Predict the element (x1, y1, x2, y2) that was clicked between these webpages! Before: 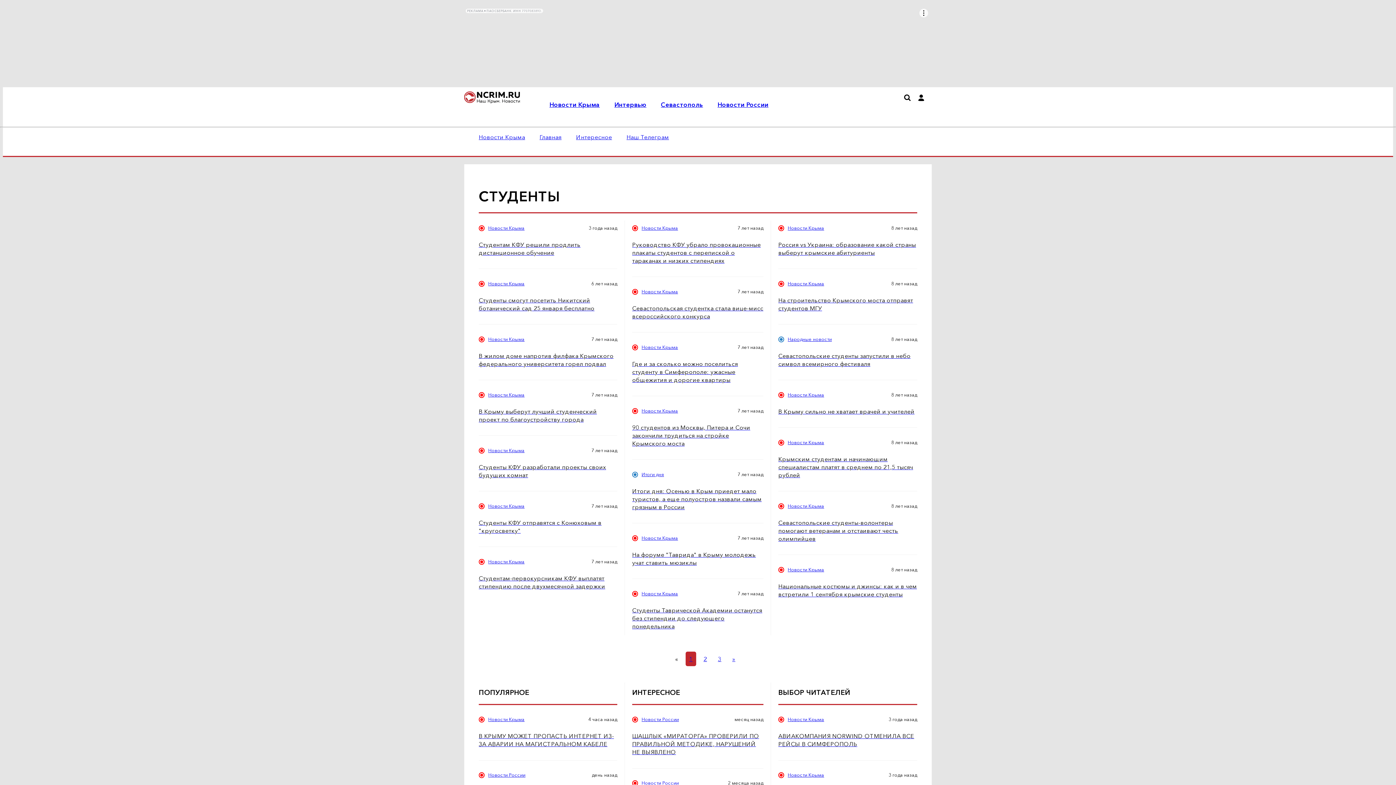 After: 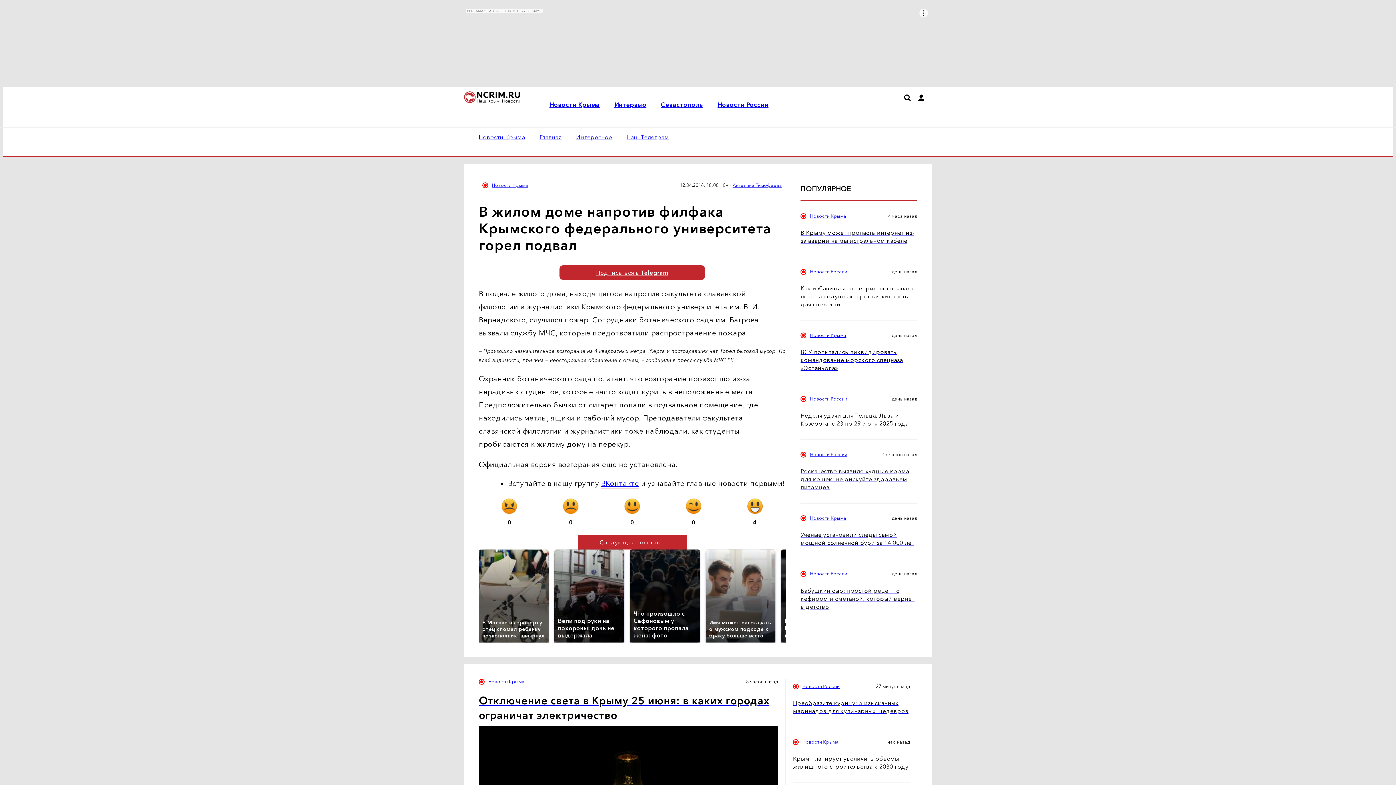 Action: bbox: (478, 351, 617, 367) label: В жилом доме напротив филфака Крымского федерального университета горел подвал